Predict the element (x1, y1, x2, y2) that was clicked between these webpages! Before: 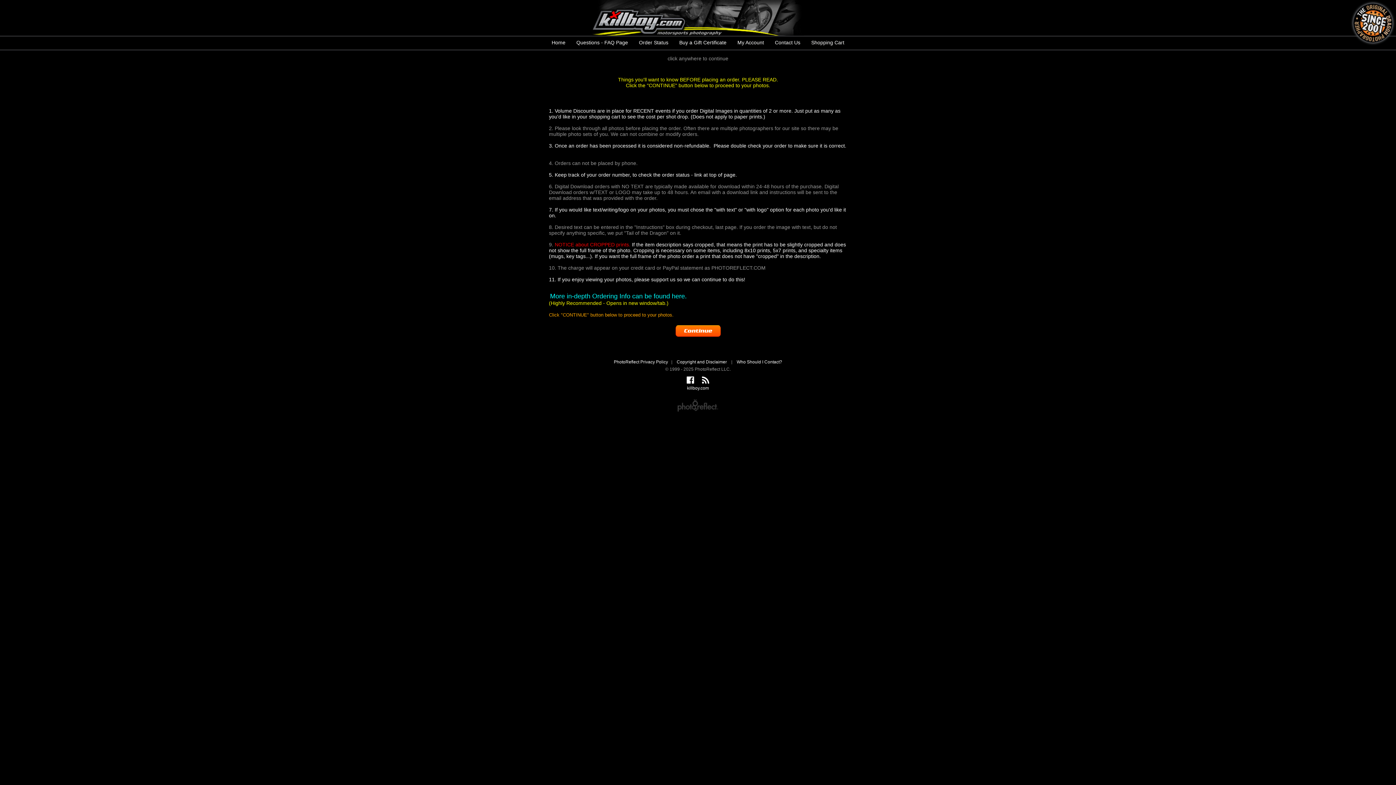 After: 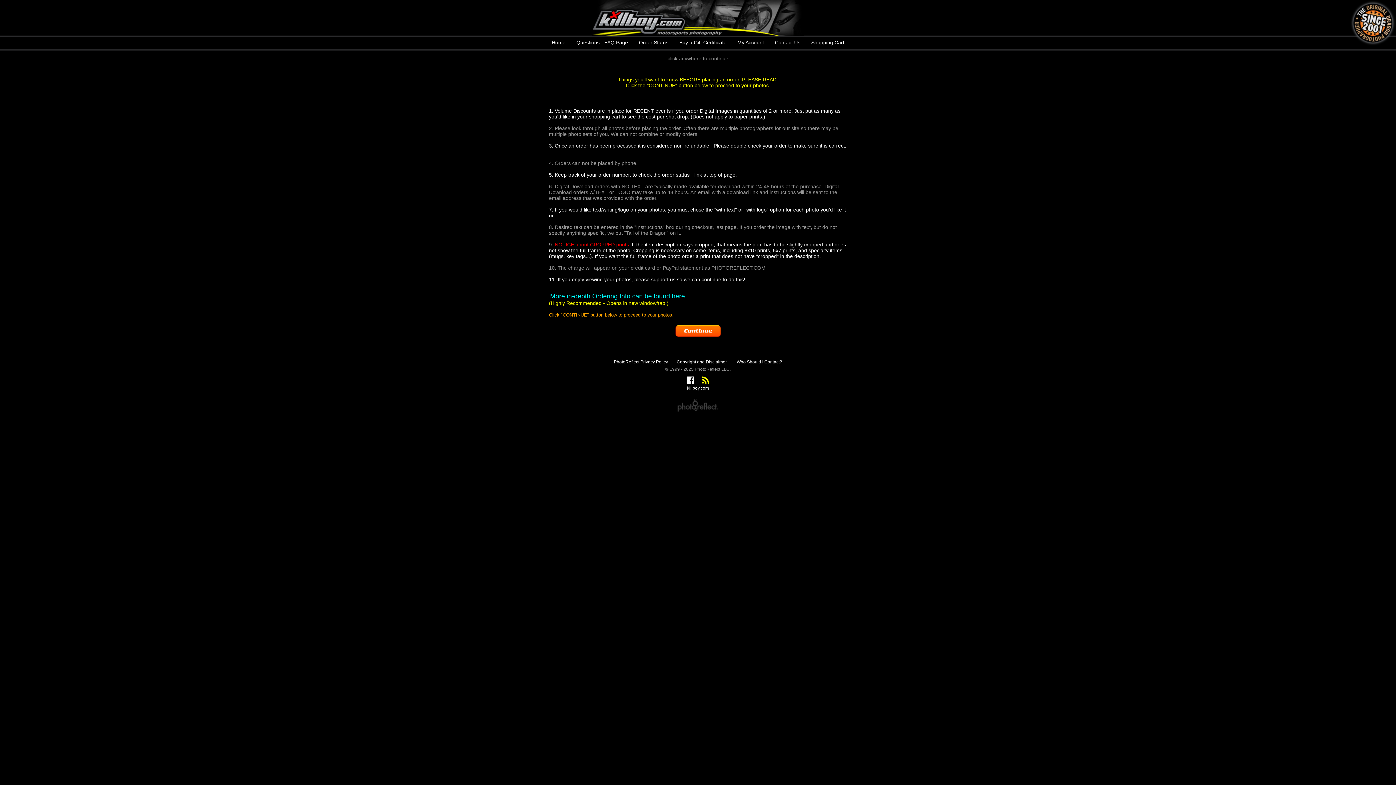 Action: bbox: (698, 378, 712, 383)